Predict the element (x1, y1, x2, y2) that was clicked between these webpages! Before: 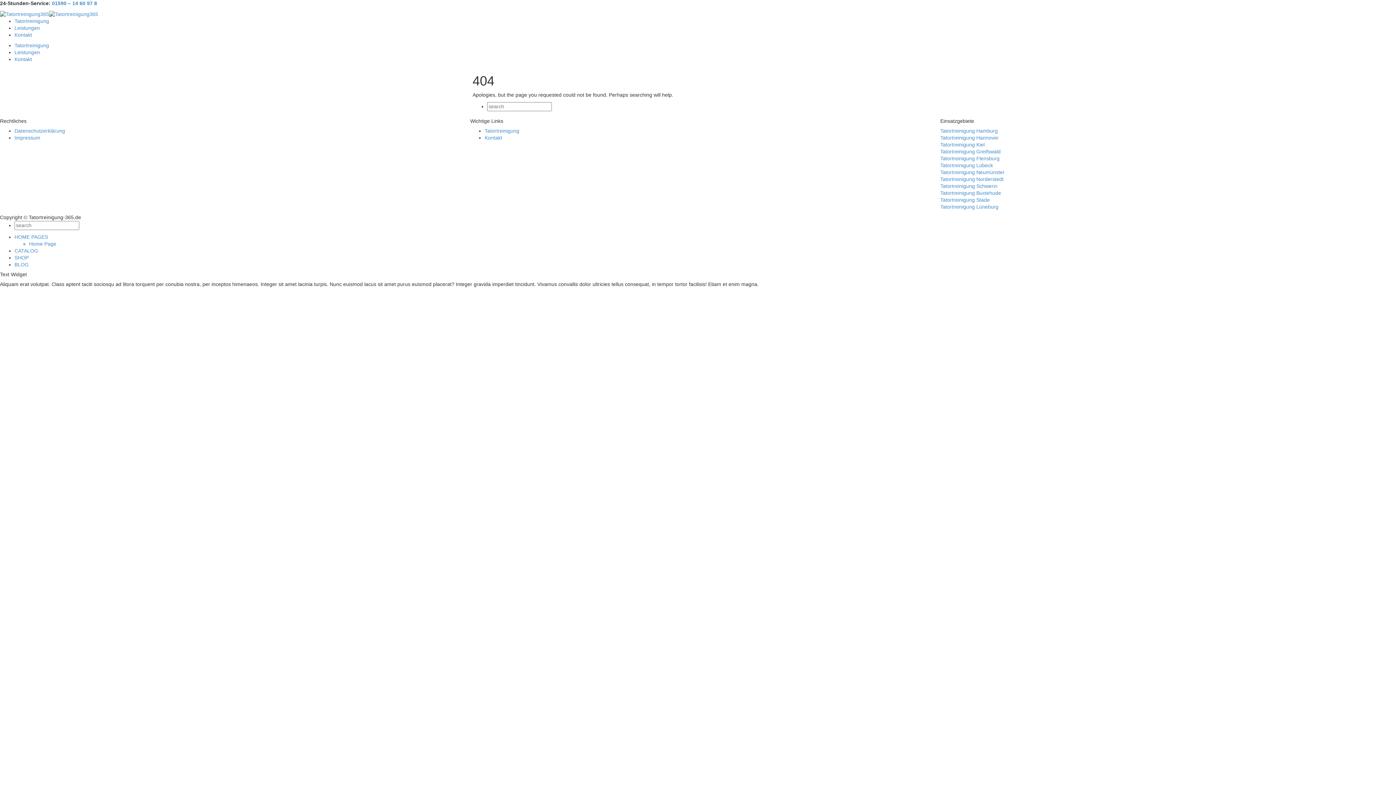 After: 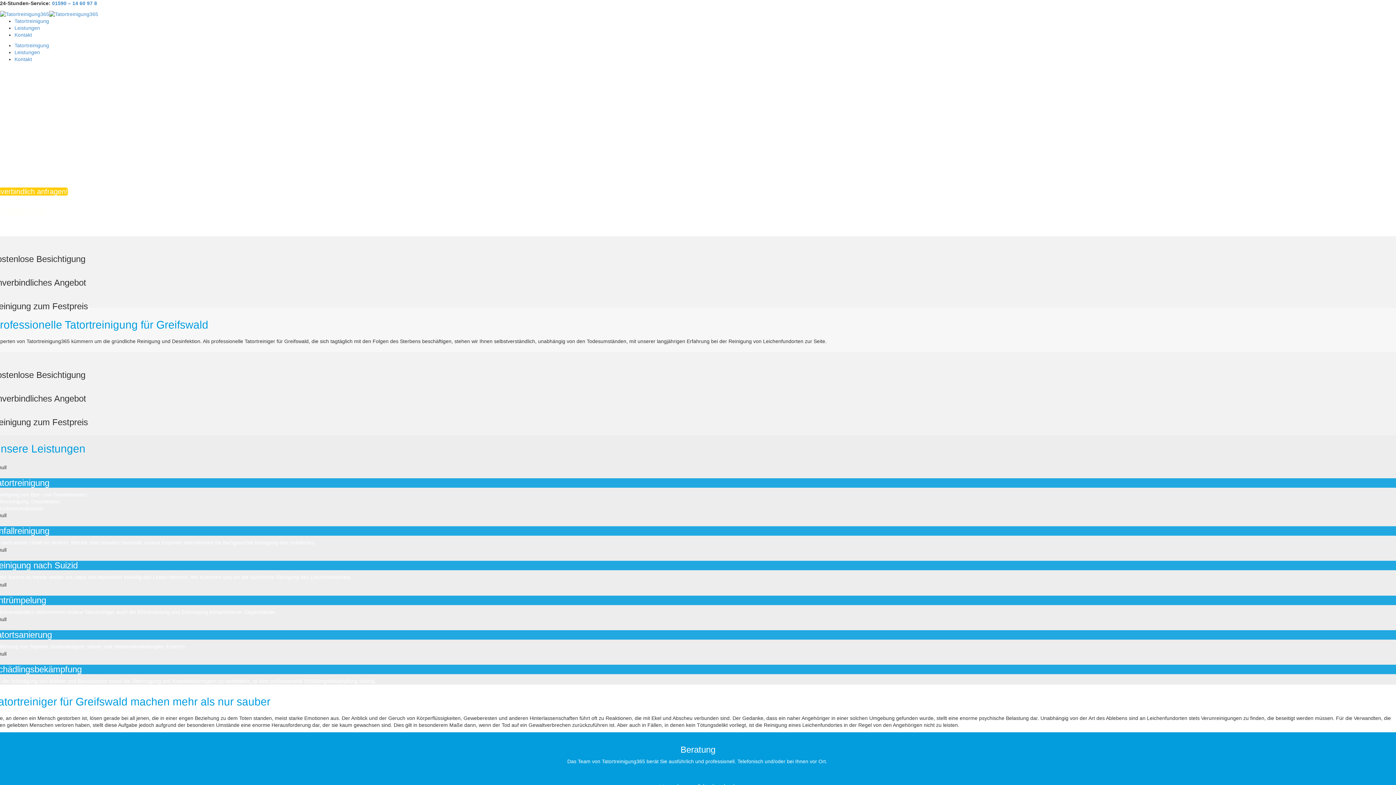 Action: label: Tatortreinigung Greifswald bbox: (940, 148, 1000, 154)